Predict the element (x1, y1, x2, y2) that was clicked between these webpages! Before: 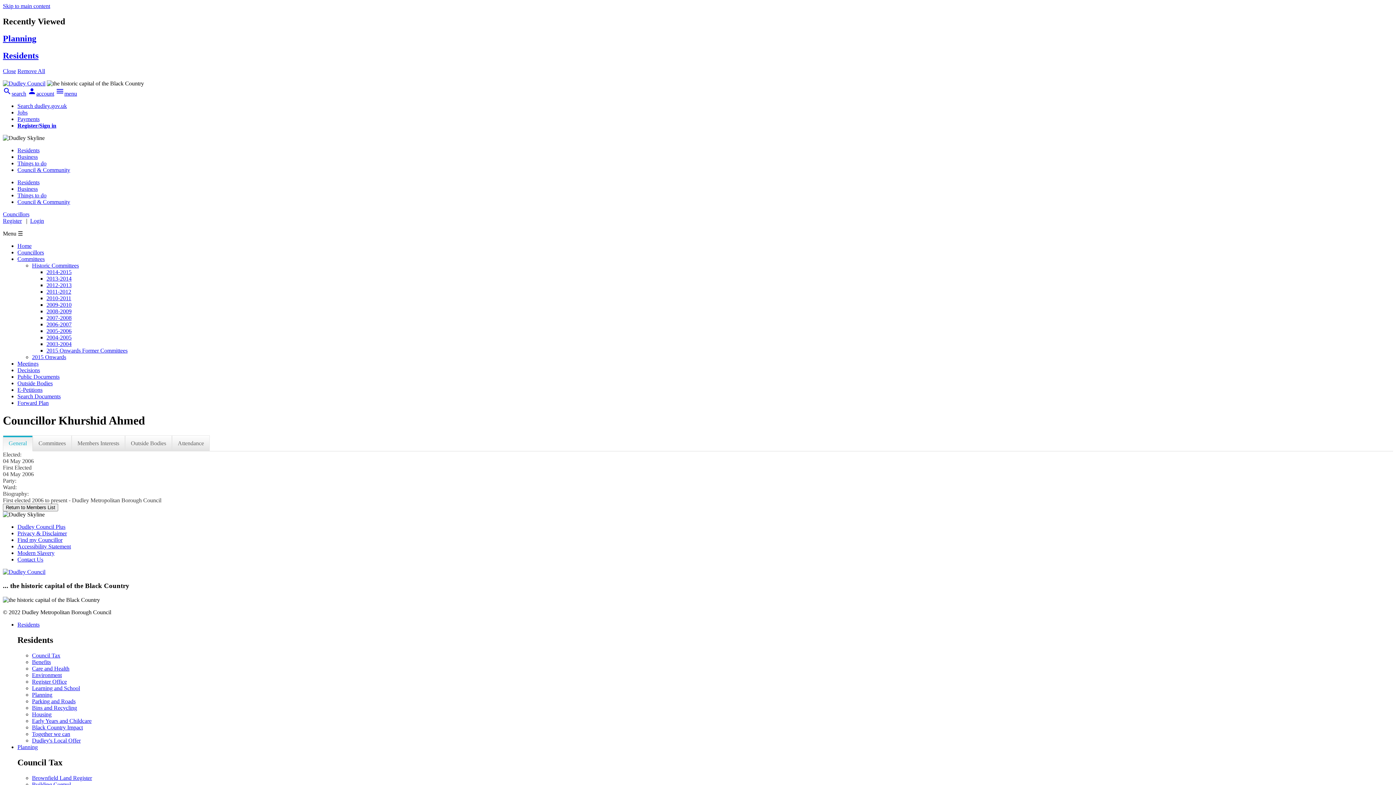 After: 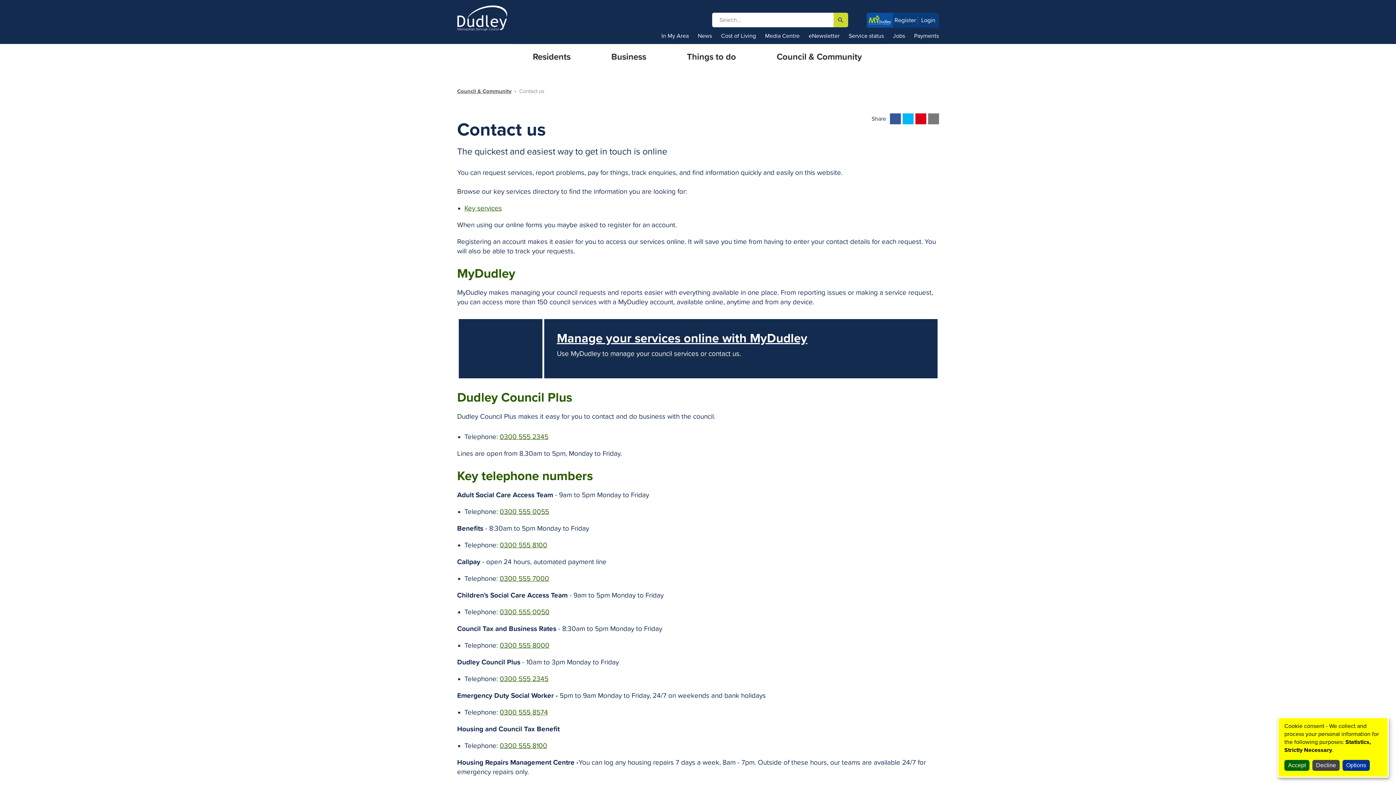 Action: label: Contact Us bbox: (17, 556, 43, 562)